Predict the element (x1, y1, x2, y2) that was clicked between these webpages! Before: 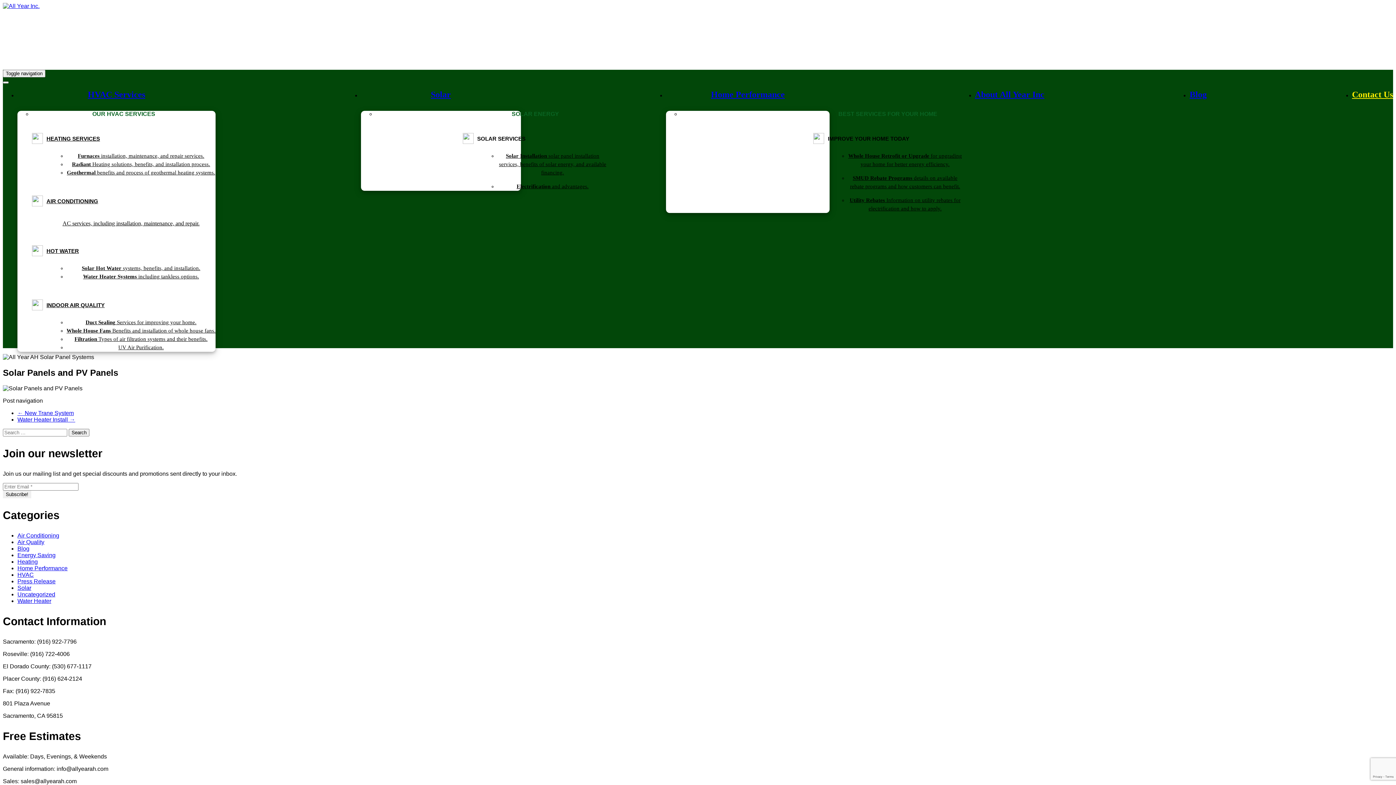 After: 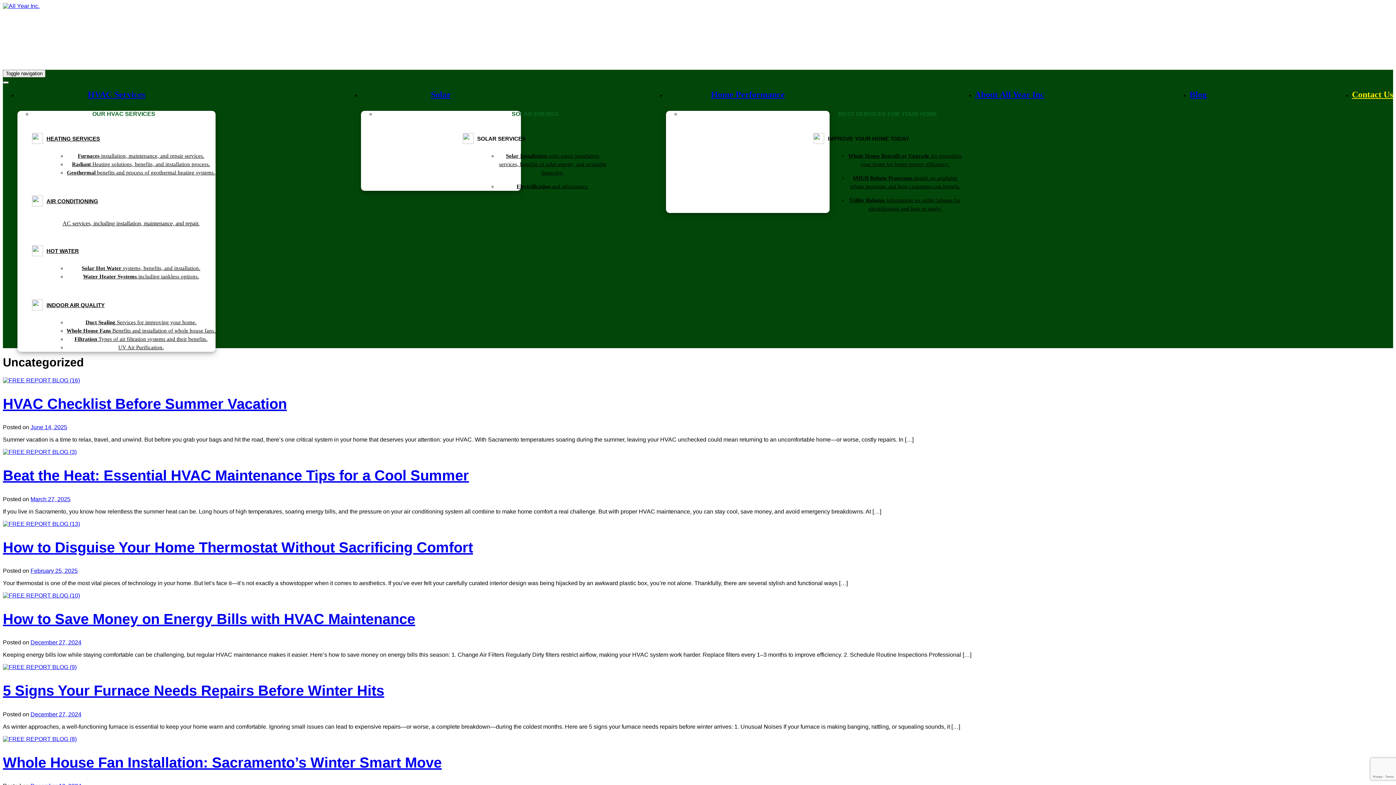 Action: bbox: (17, 591, 55, 597) label: Uncategorized